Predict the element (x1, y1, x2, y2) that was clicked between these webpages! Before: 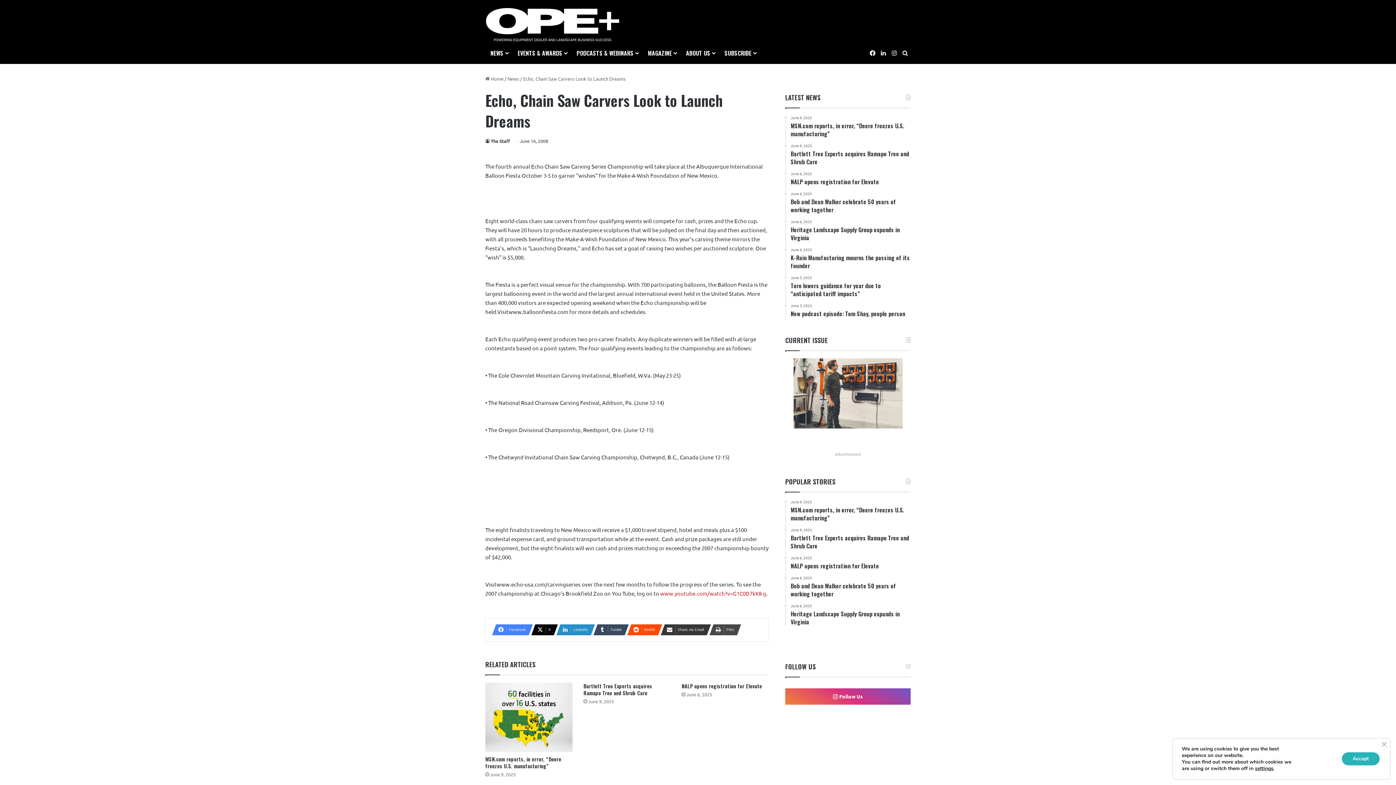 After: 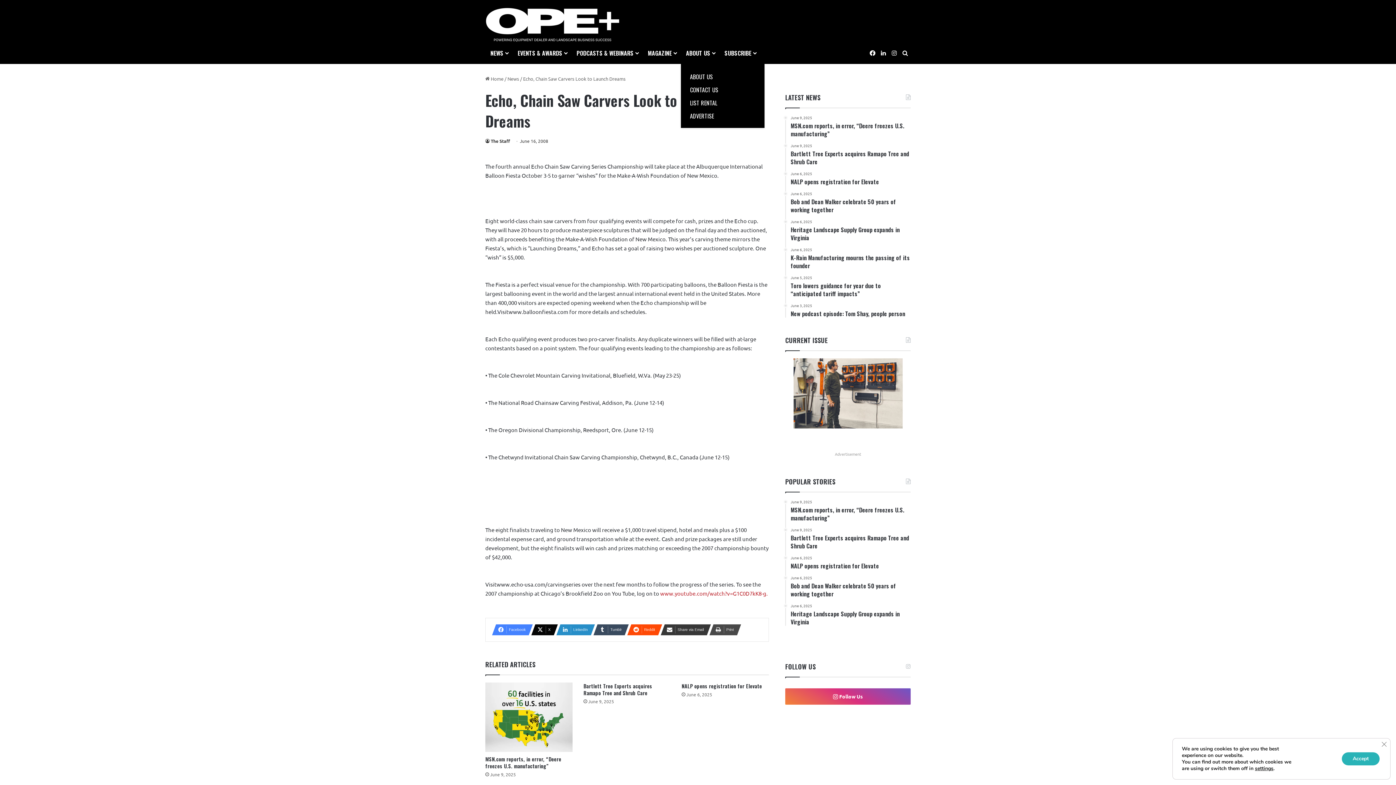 Action: label: ABOUT US bbox: (681, 42, 719, 64)